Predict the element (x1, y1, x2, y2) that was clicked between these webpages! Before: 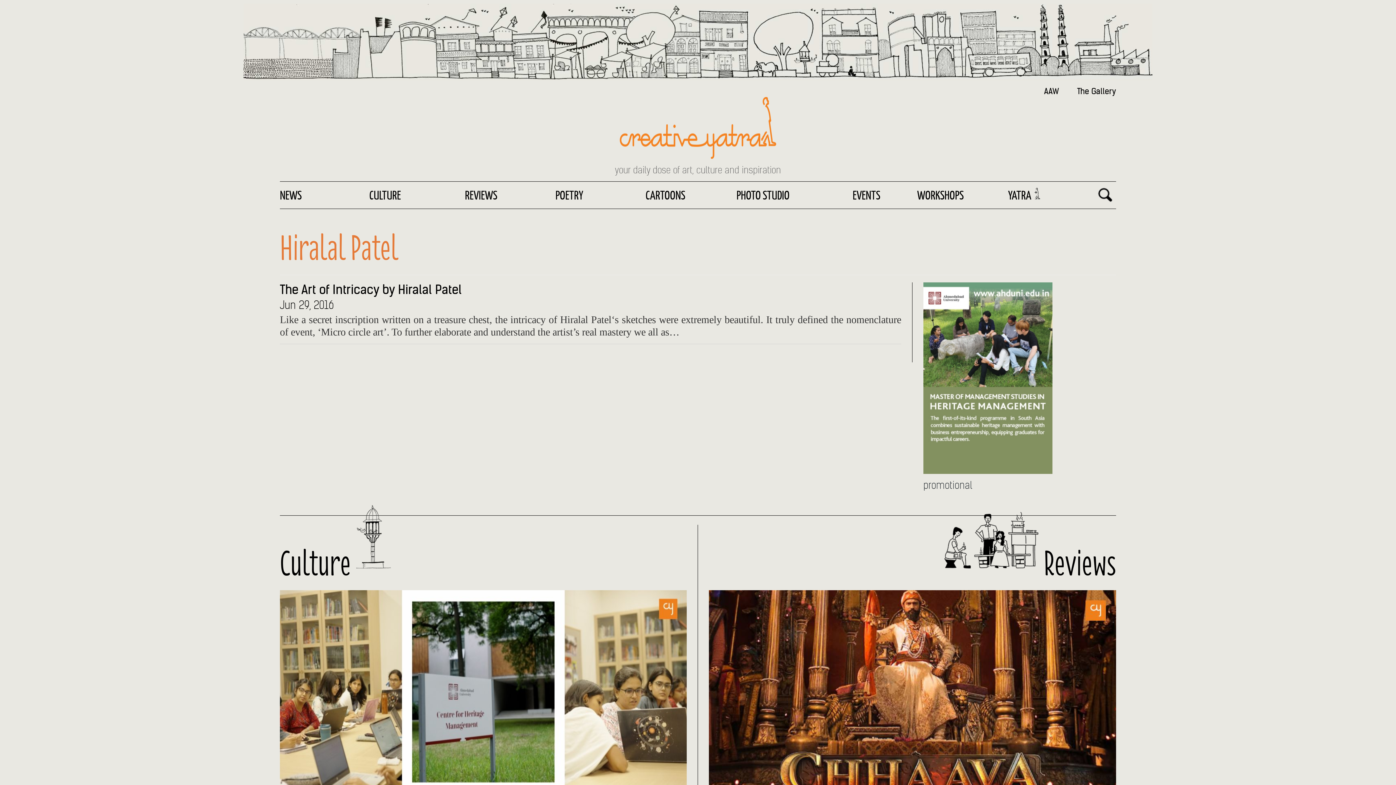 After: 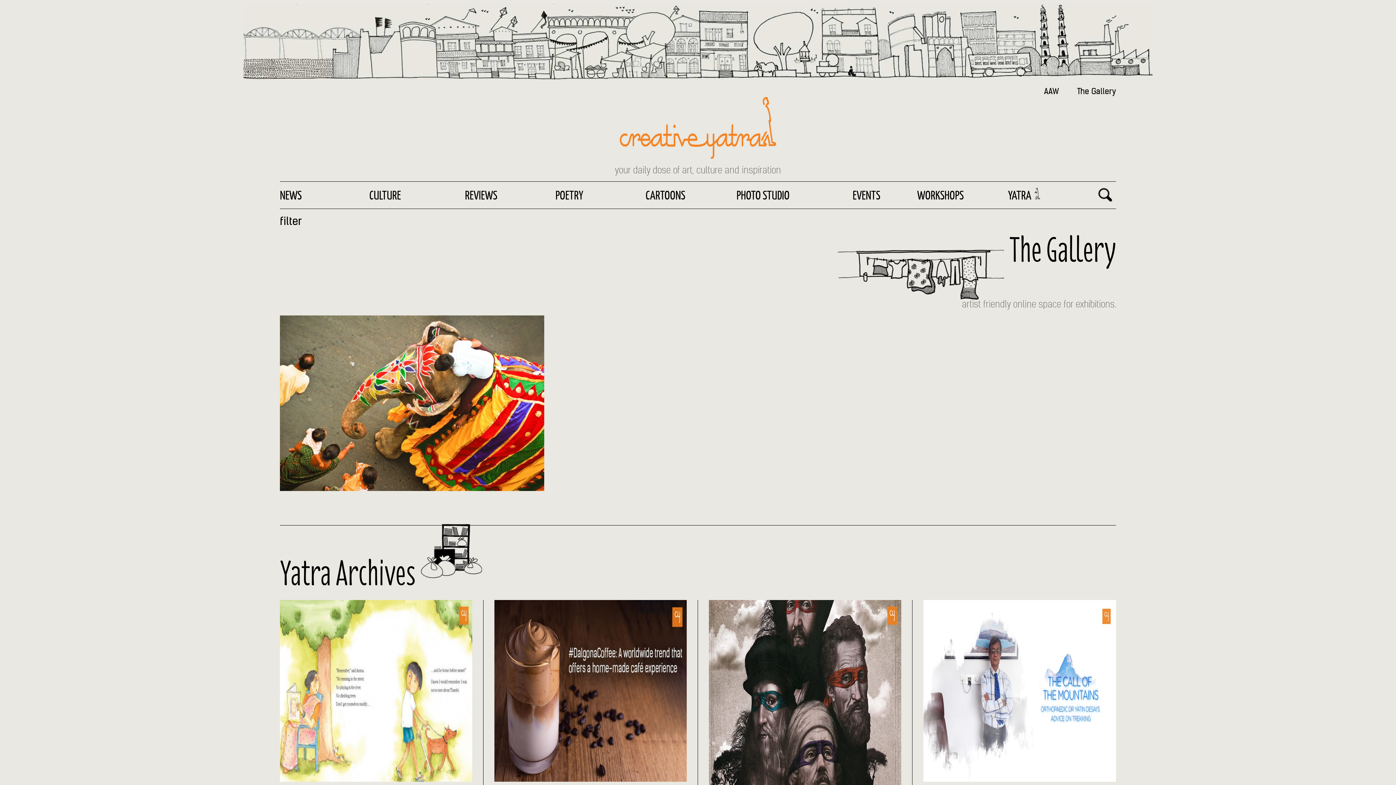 Action: label: The Gallery bbox: (1077, 86, 1116, 96)